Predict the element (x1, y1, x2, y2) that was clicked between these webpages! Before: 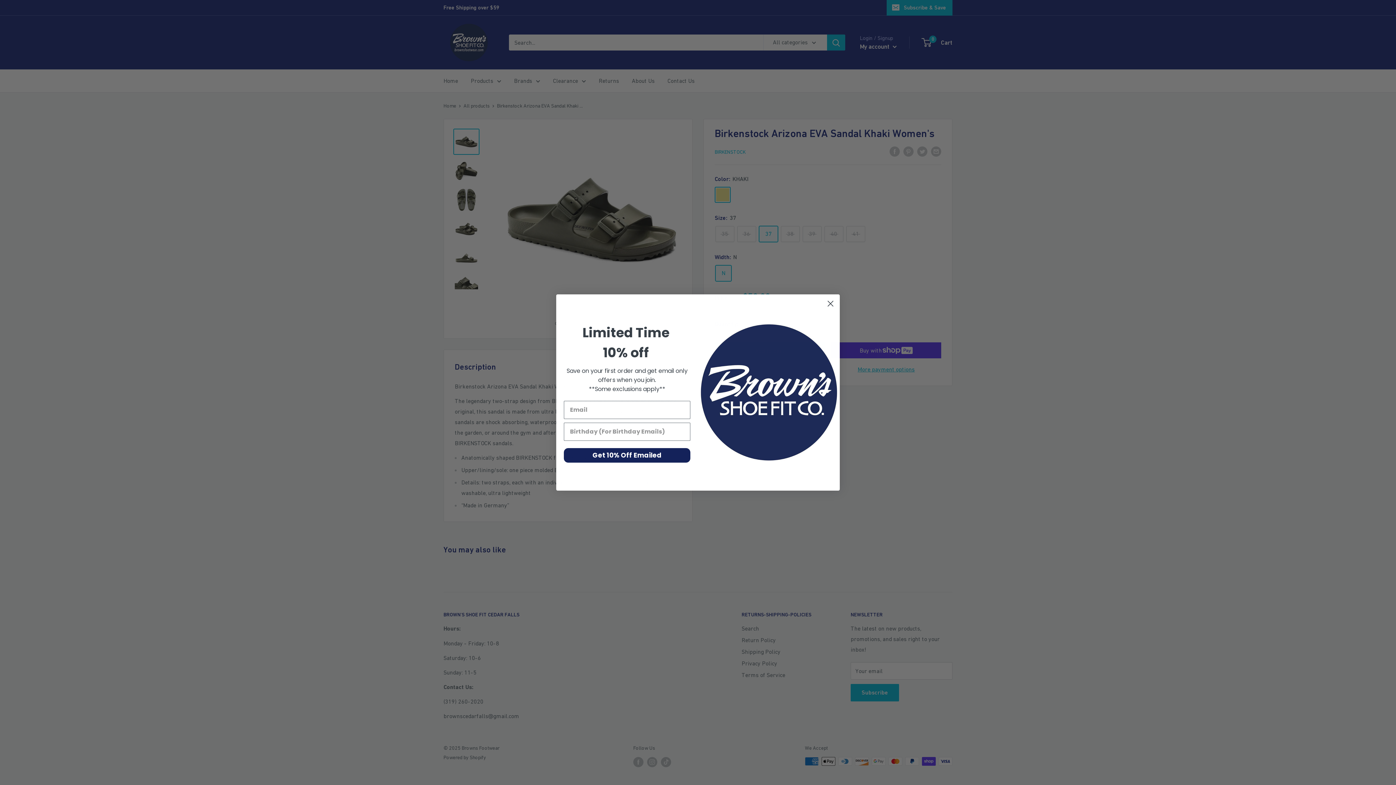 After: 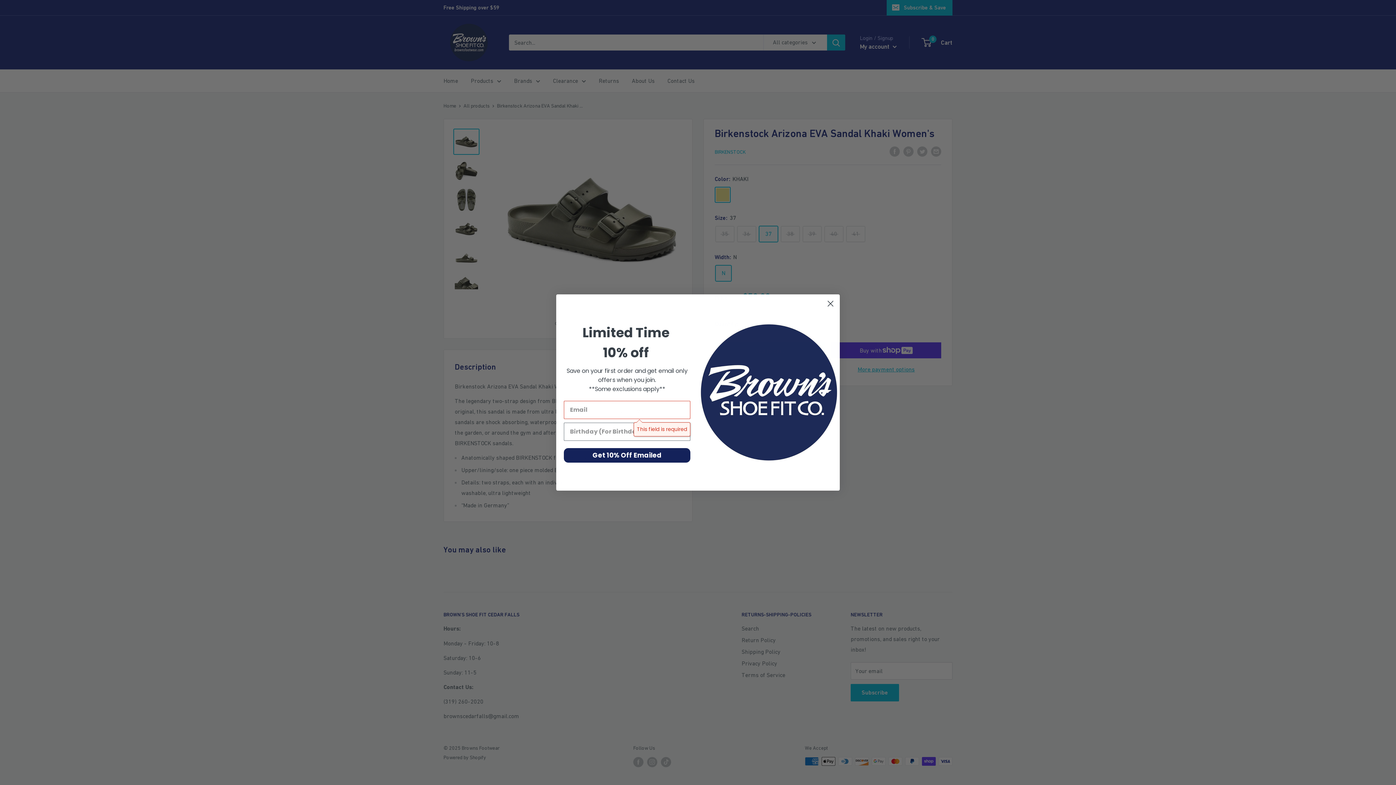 Action: bbox: (564, 448, 690, 462) label: Get 10% Off Emailed